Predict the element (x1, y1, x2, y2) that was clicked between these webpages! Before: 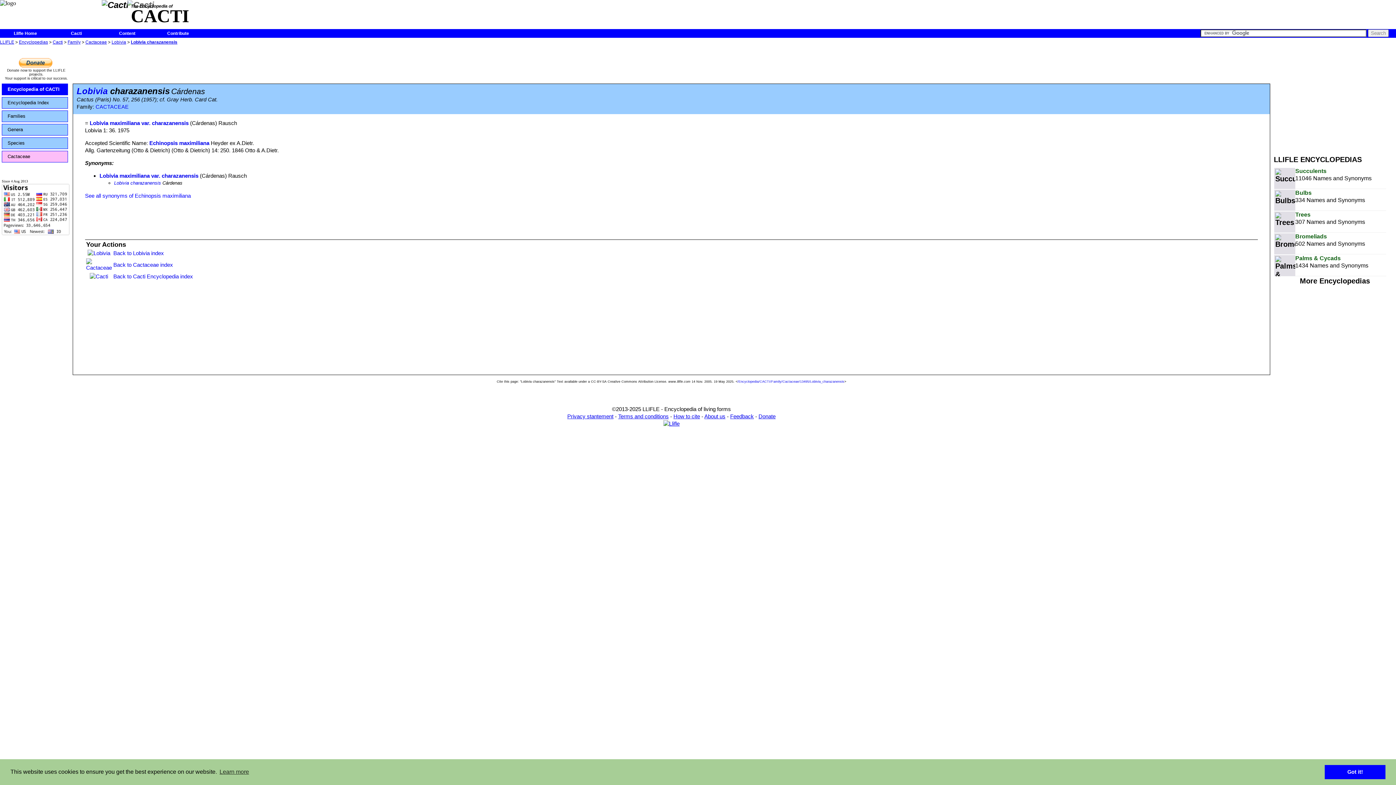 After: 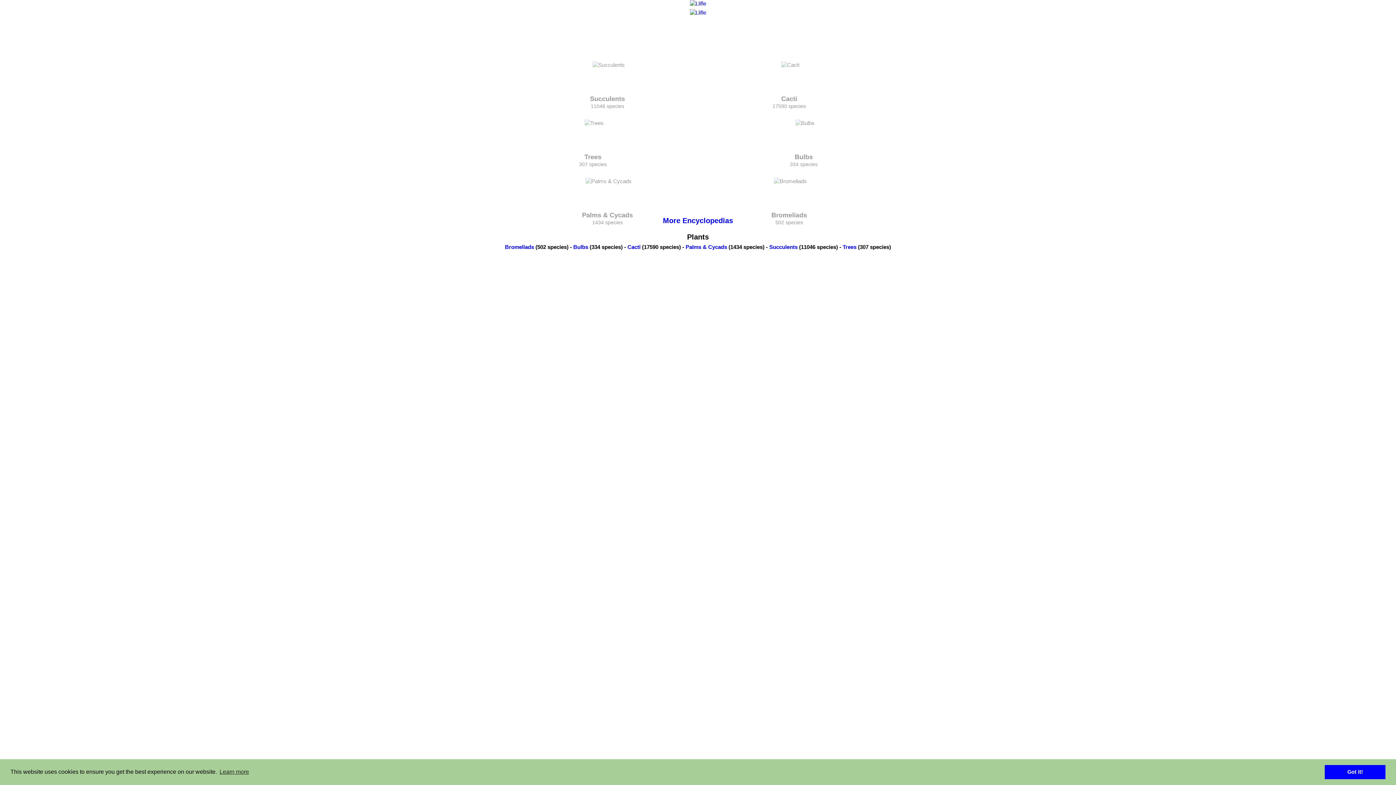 Action: bbox: (0, 39, 14, 44) label: LLIFLE